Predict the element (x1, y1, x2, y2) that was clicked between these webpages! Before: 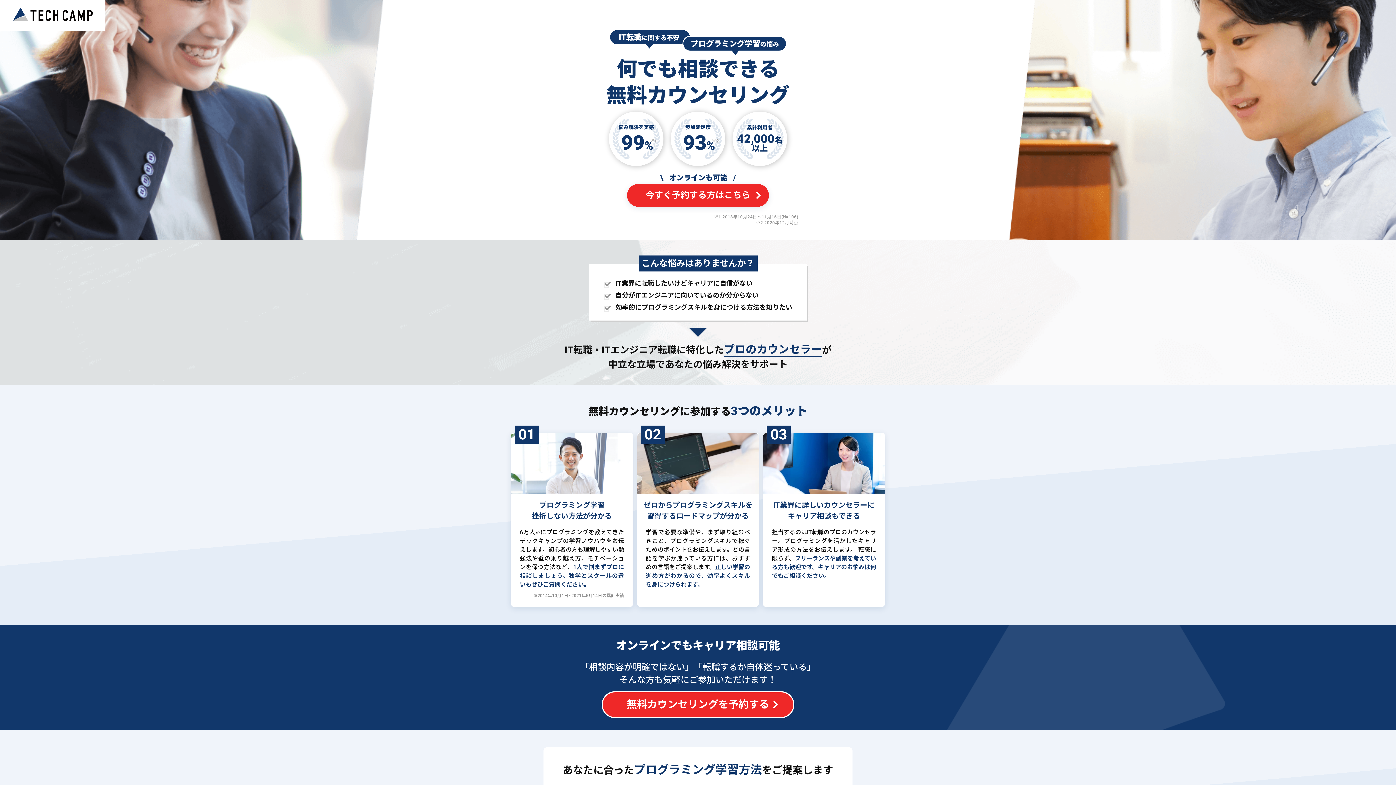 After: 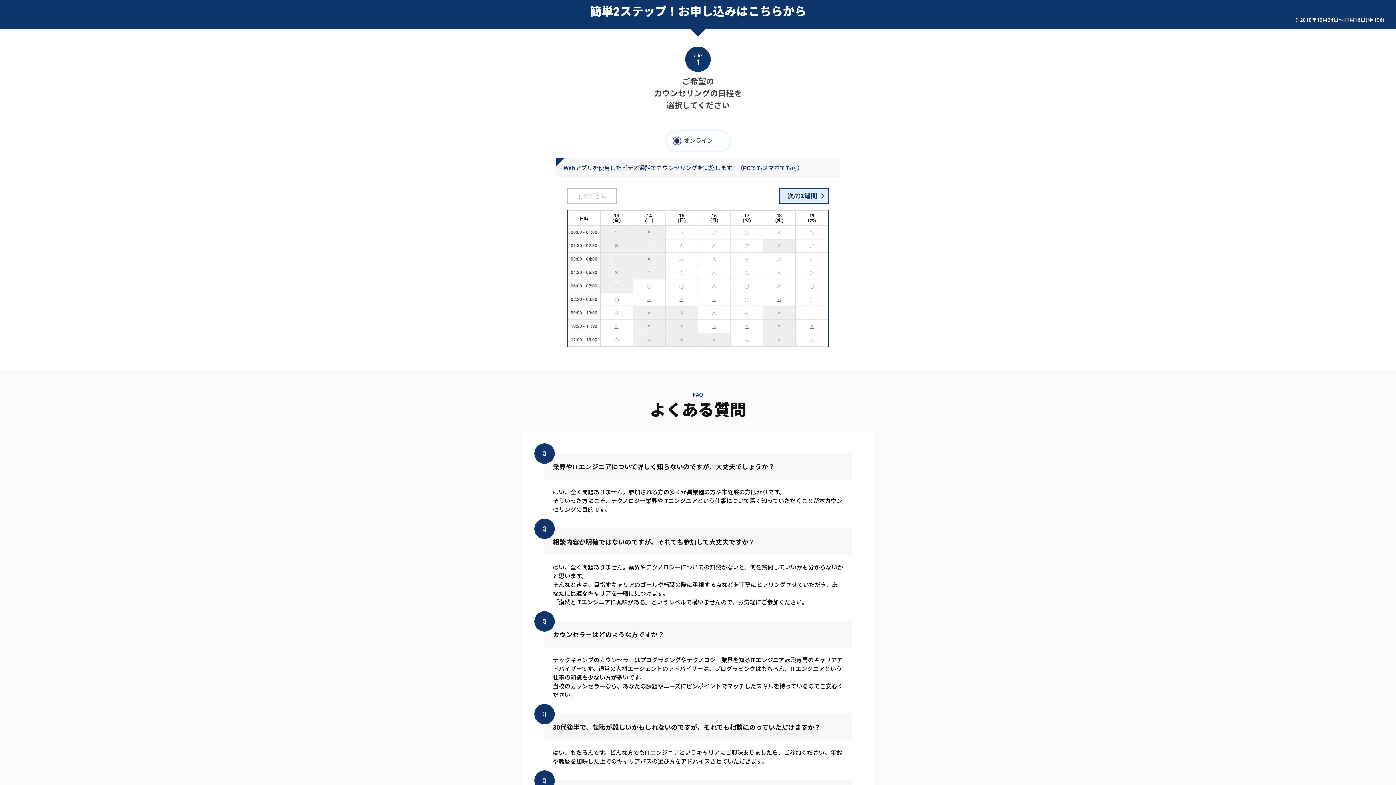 Action: bbox: (627, 183, 769, 206) label: 今すぐ予約する方はこちら